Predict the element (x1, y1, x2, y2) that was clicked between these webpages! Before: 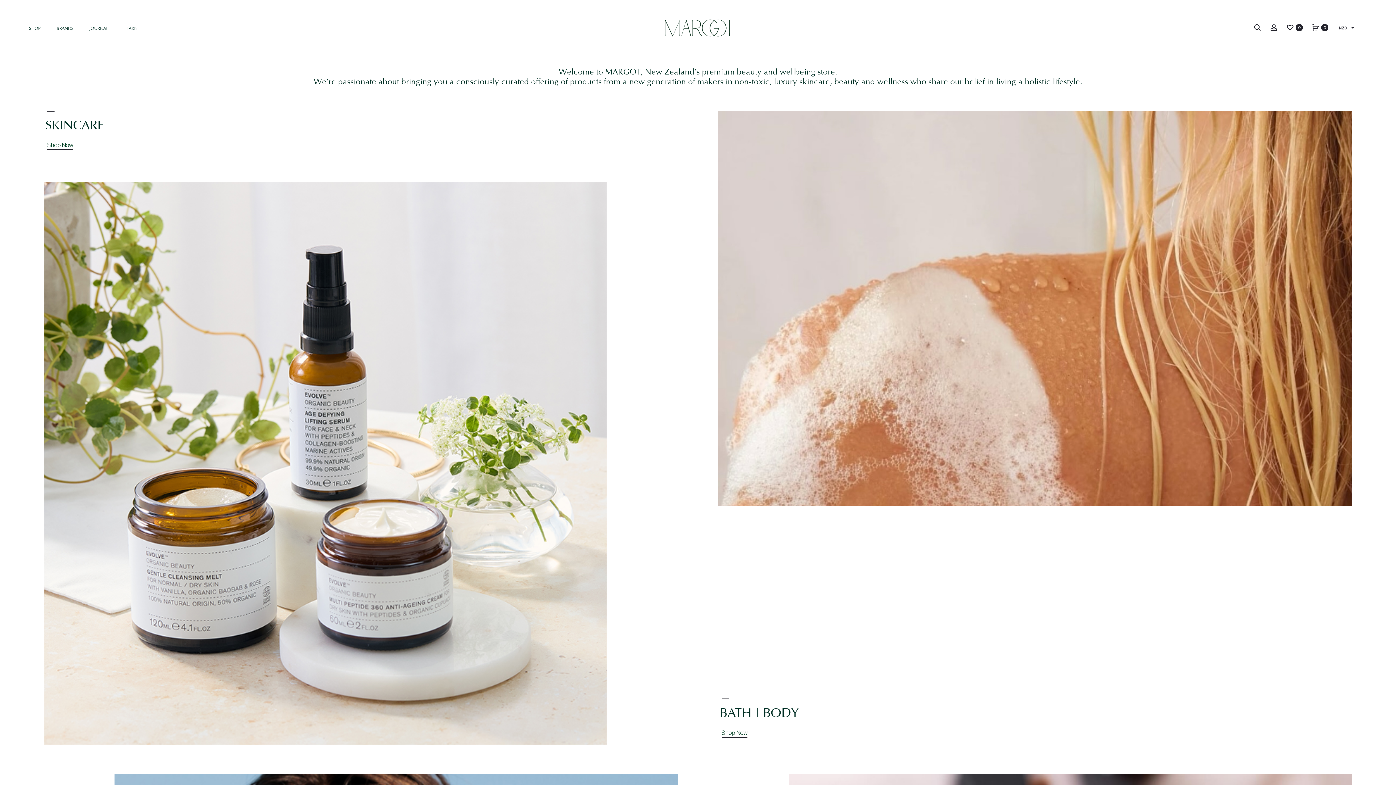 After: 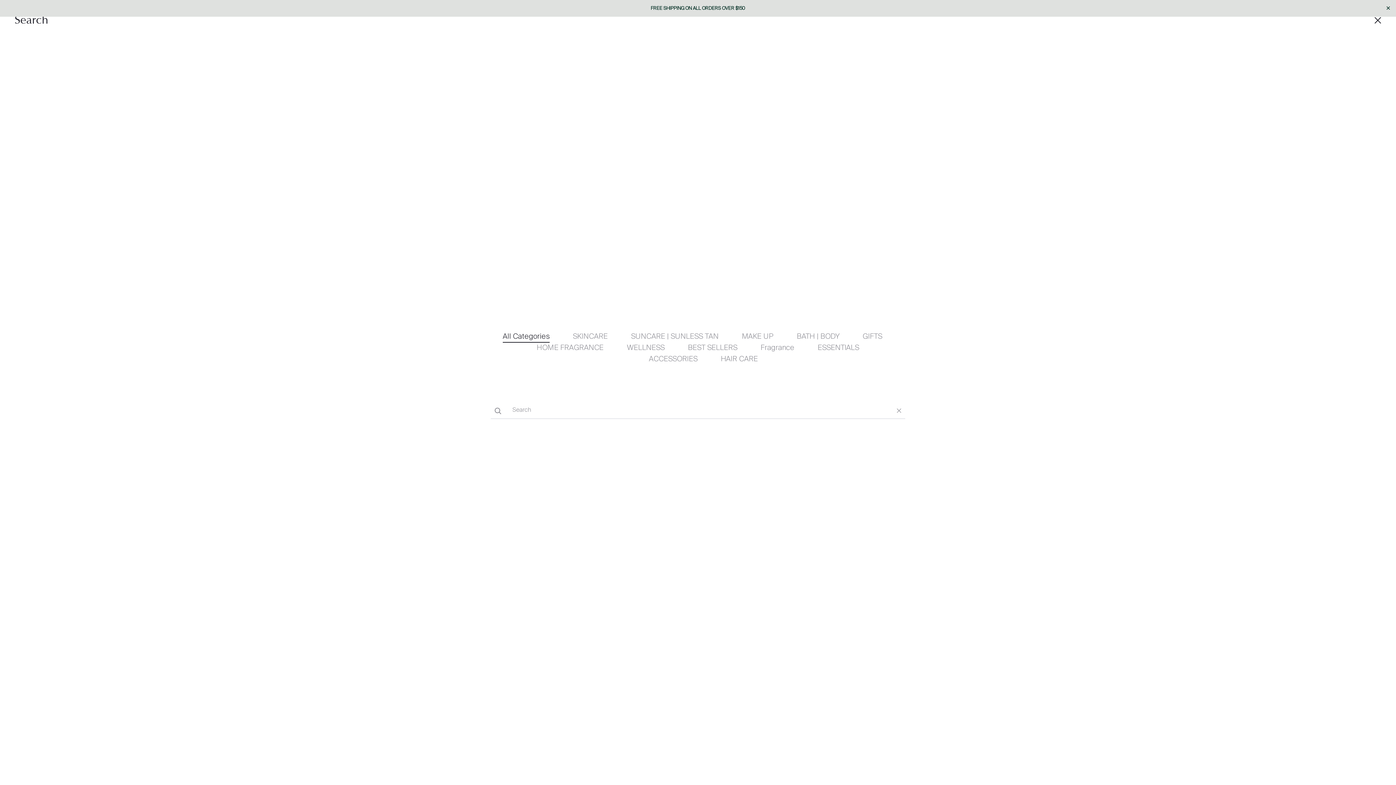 Action: label: Search bbox: (1254, 23, 1261, 31)